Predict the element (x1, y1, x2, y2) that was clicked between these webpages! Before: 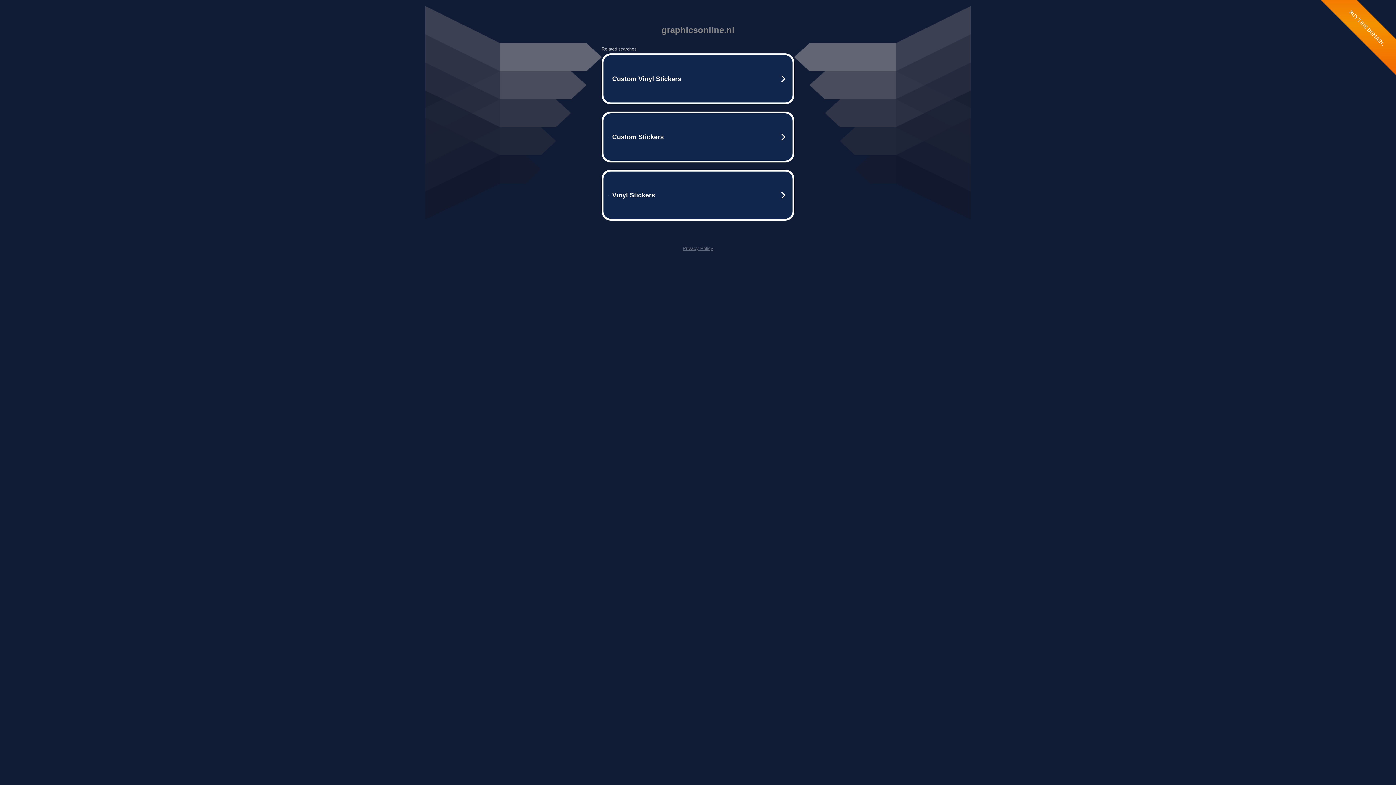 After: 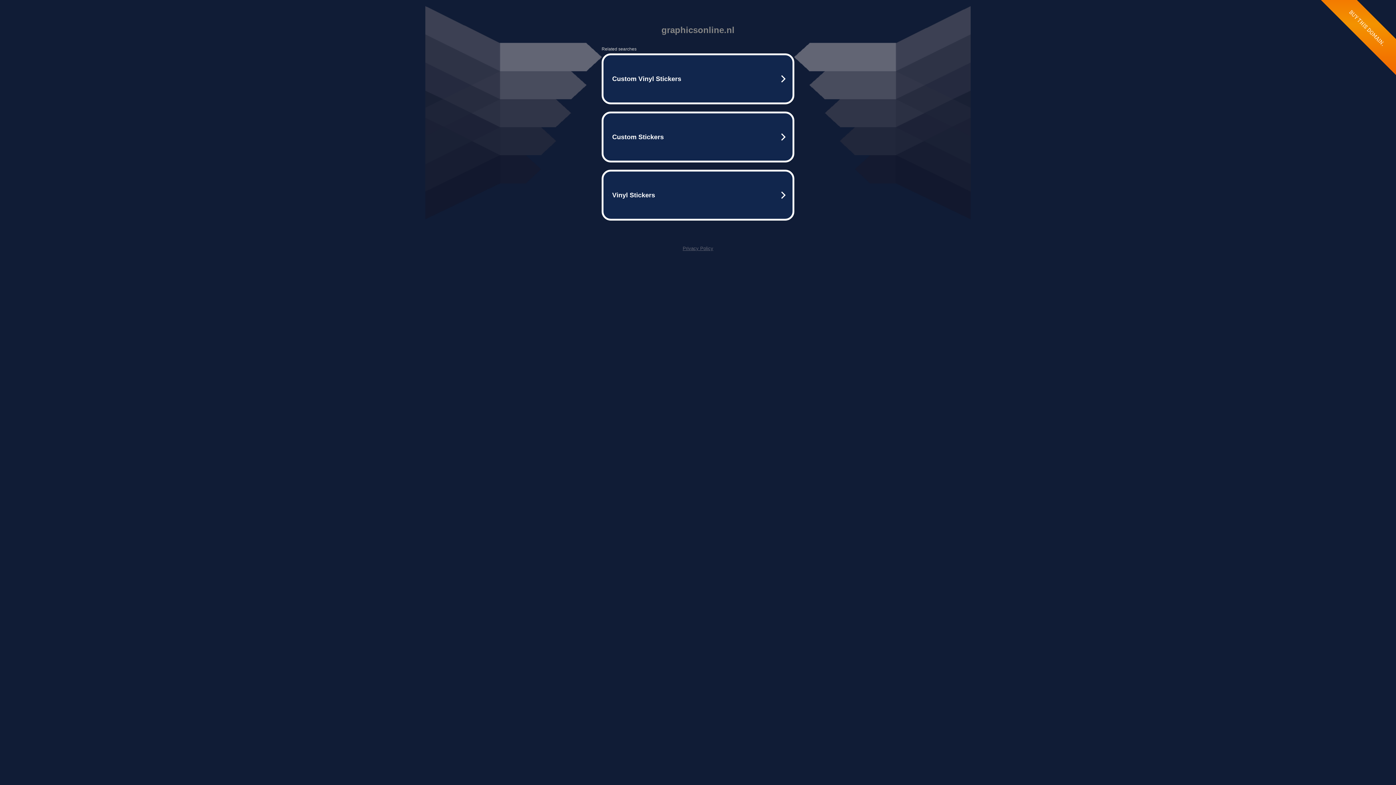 Action: label: Privacy Policy bbox: (682, 245, 713, 251)